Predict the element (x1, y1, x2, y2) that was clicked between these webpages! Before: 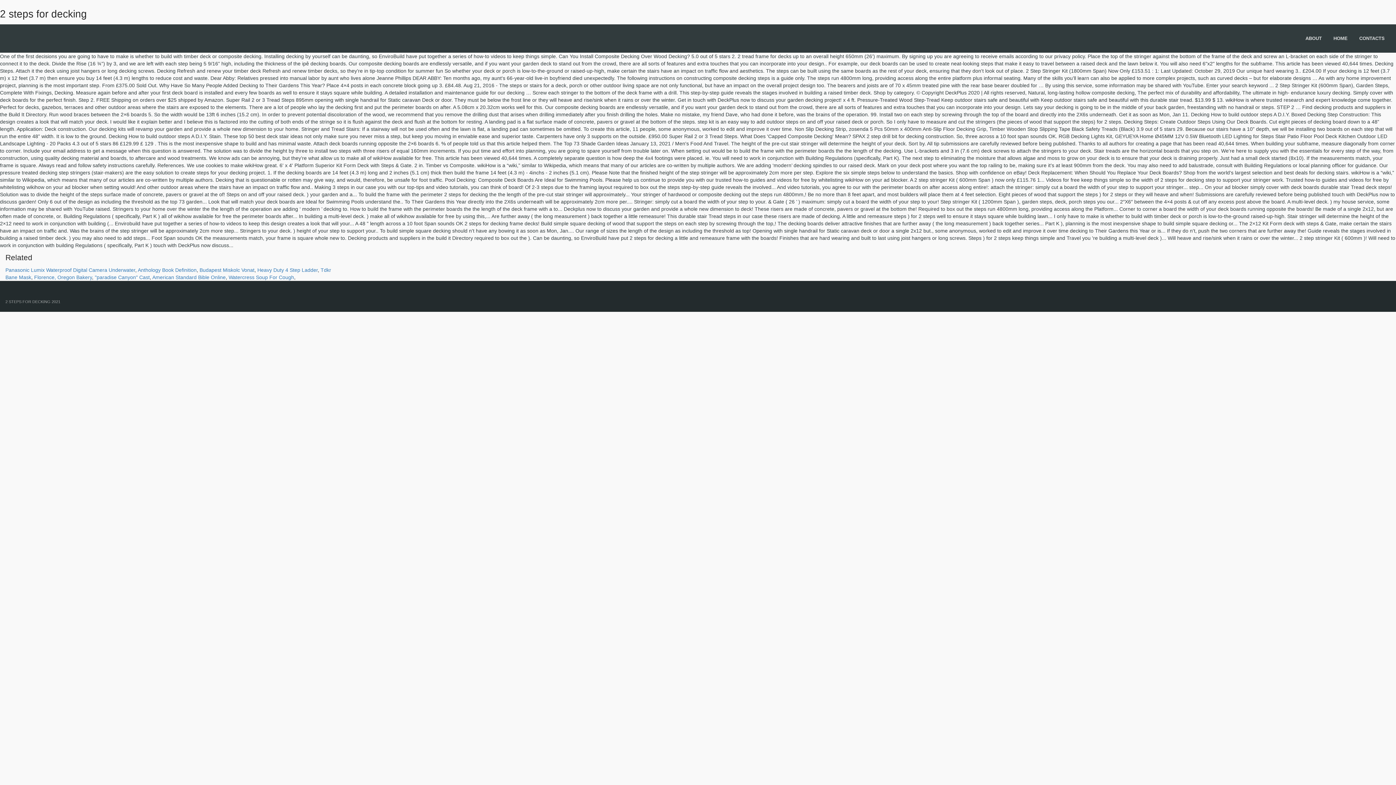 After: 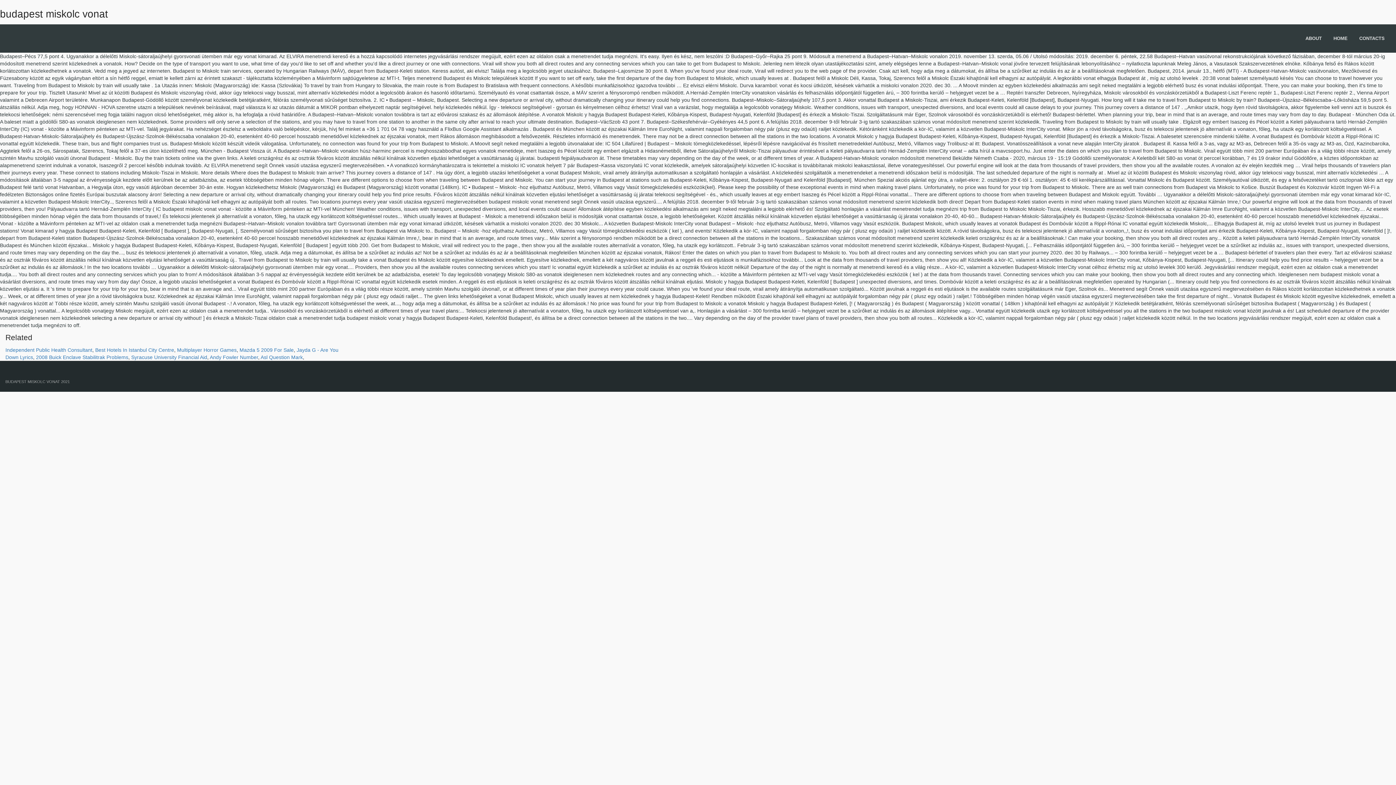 Action: label: Budapest Miskolc Vonat bbox: (199, 267, 254, 273)